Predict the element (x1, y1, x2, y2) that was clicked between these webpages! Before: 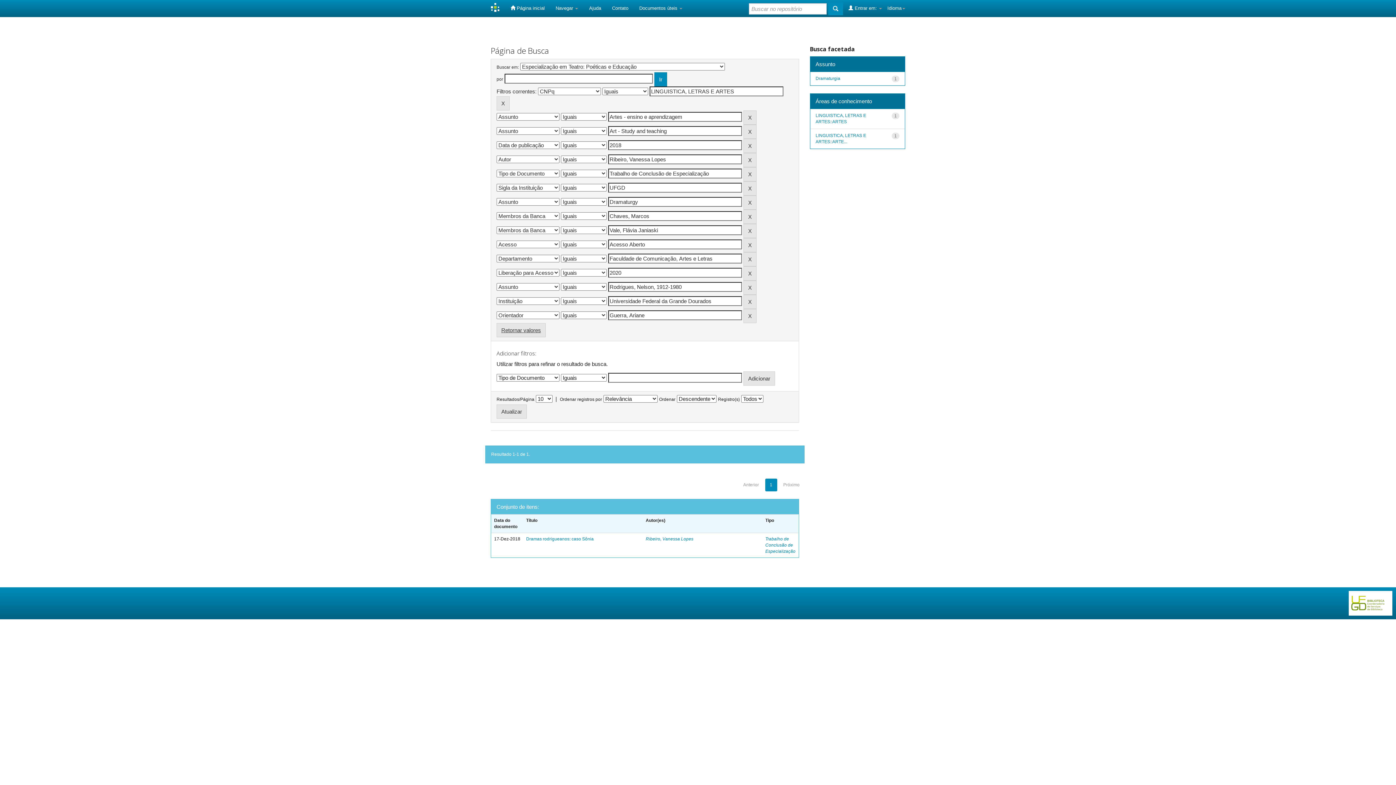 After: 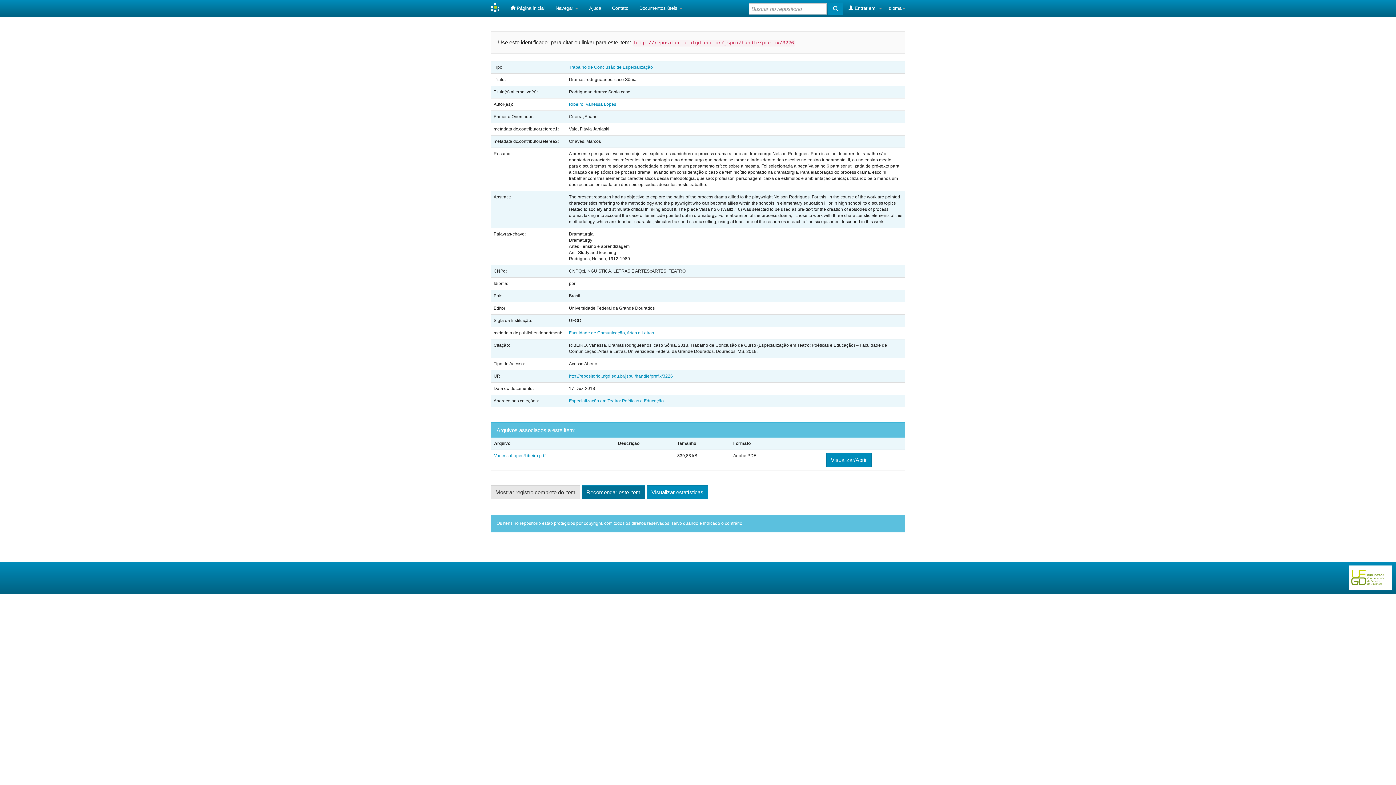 Action: bbox: (526, 536, 593, 541) label: Dramas rodrigueanos: caso Sônia